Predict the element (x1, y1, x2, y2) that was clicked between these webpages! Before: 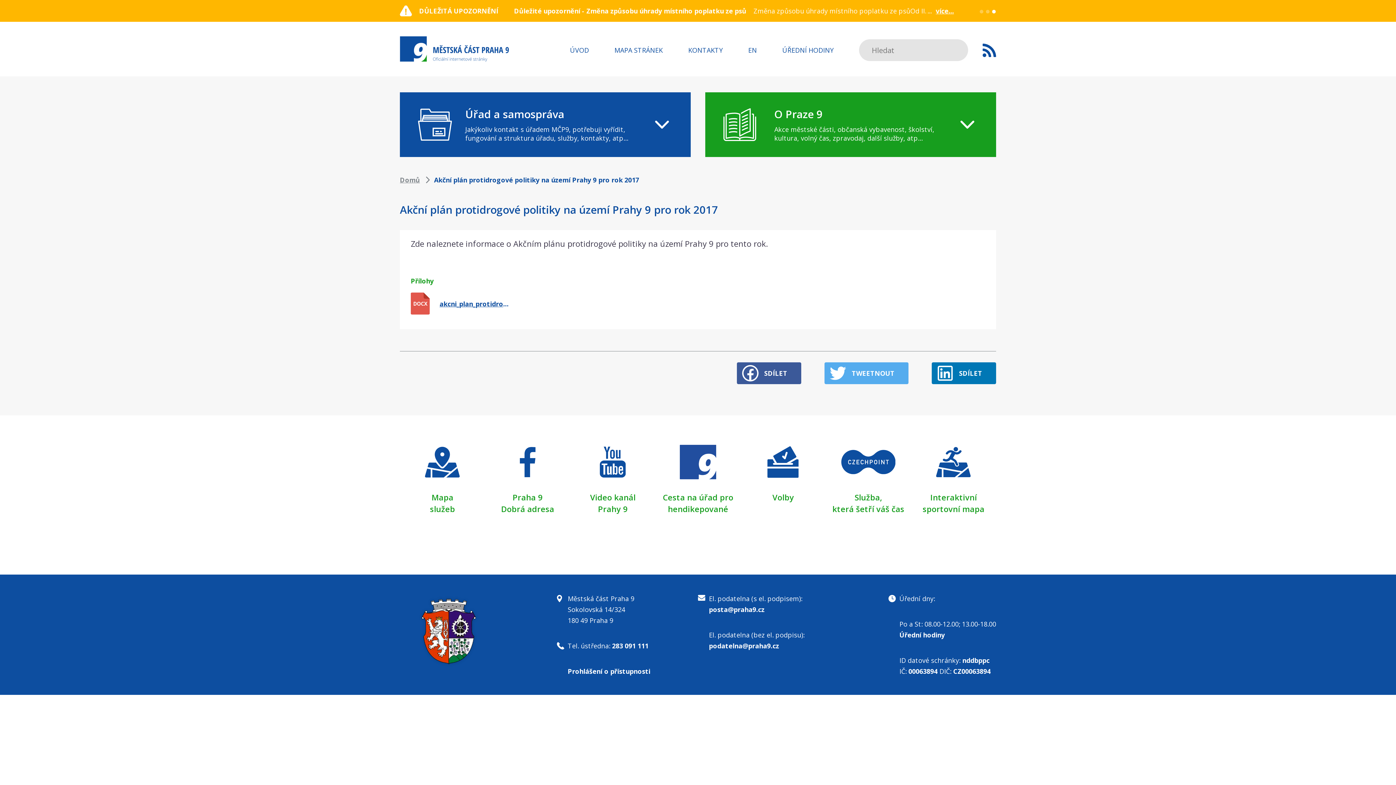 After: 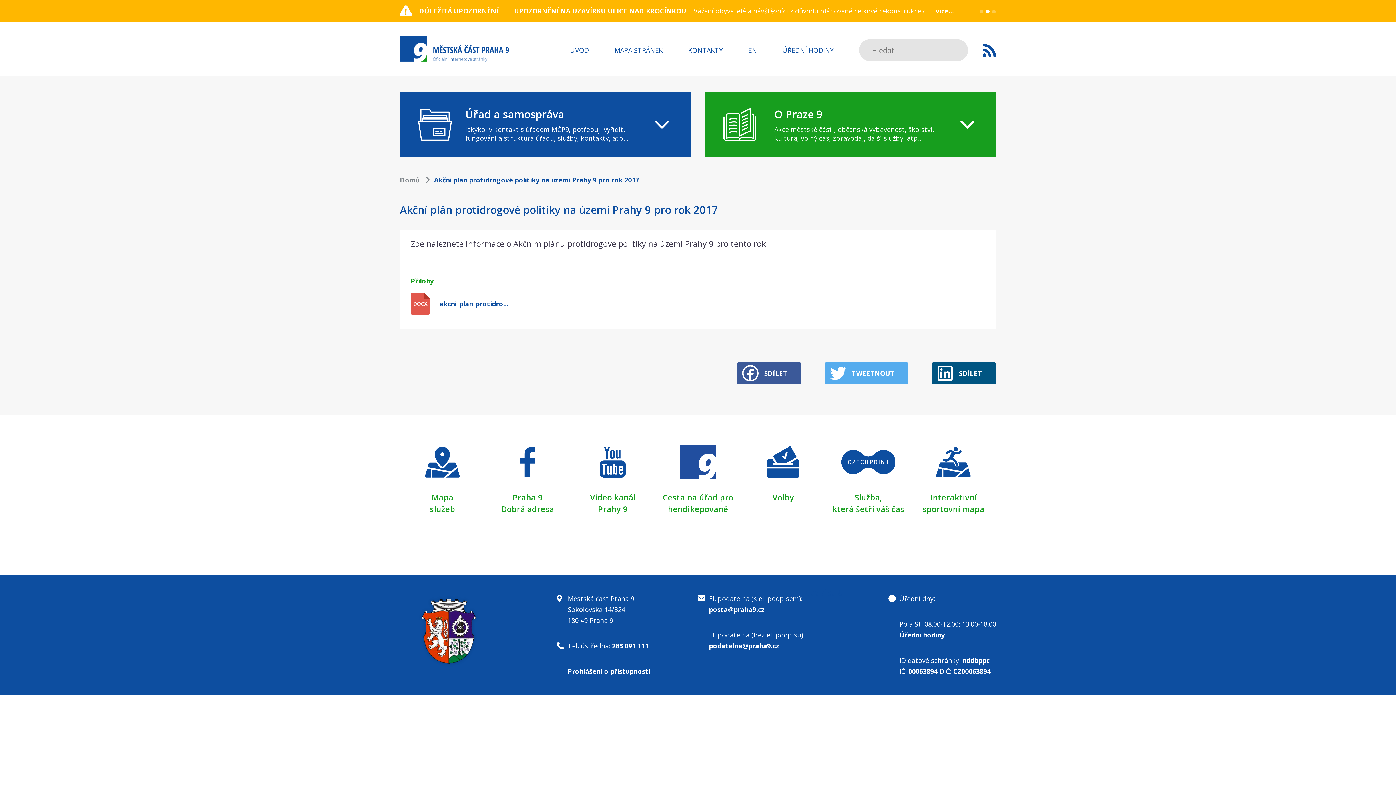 Action: bbox: (932, 362, 996, 384) label: SDÍLET